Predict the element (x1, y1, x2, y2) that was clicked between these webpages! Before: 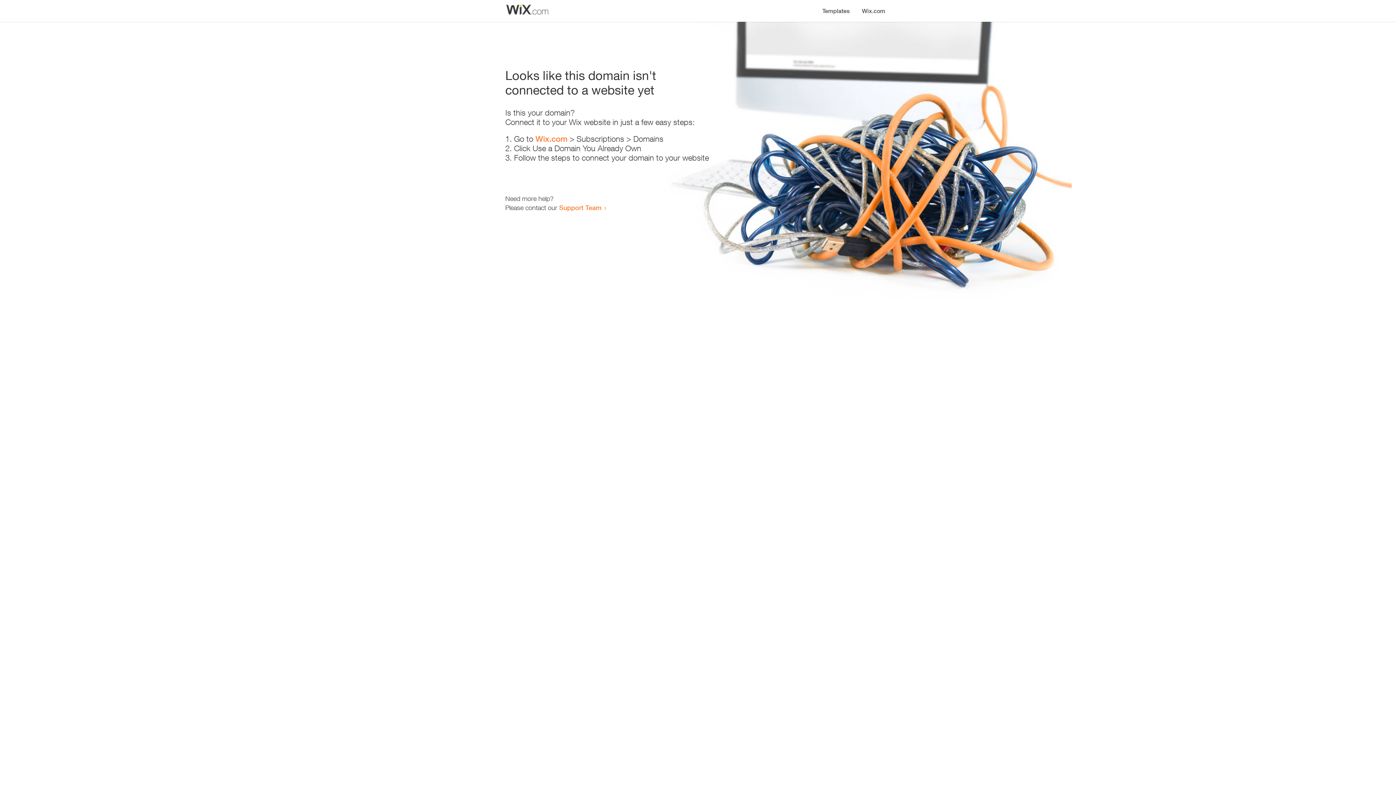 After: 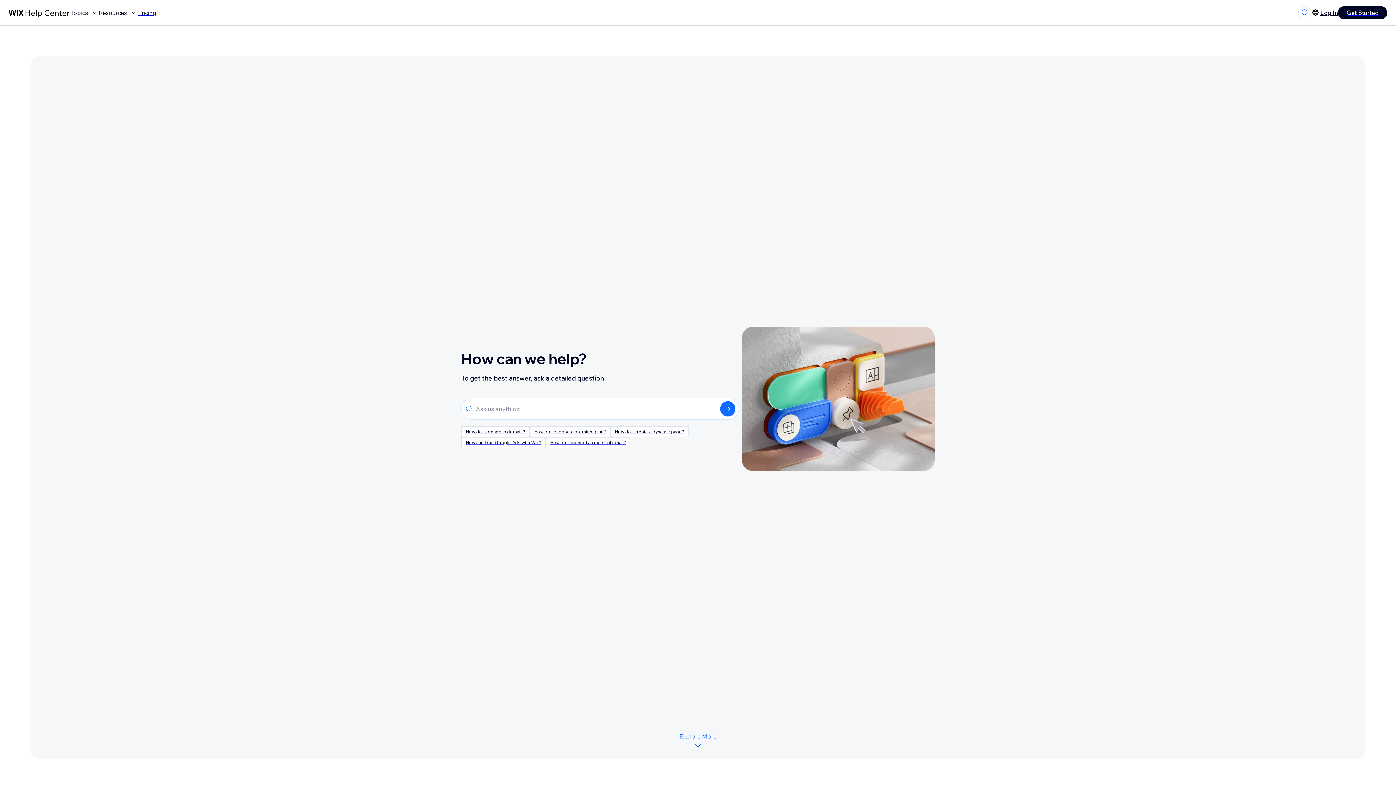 Action: bbox: (559, 203, 601, 211) label: Support Team